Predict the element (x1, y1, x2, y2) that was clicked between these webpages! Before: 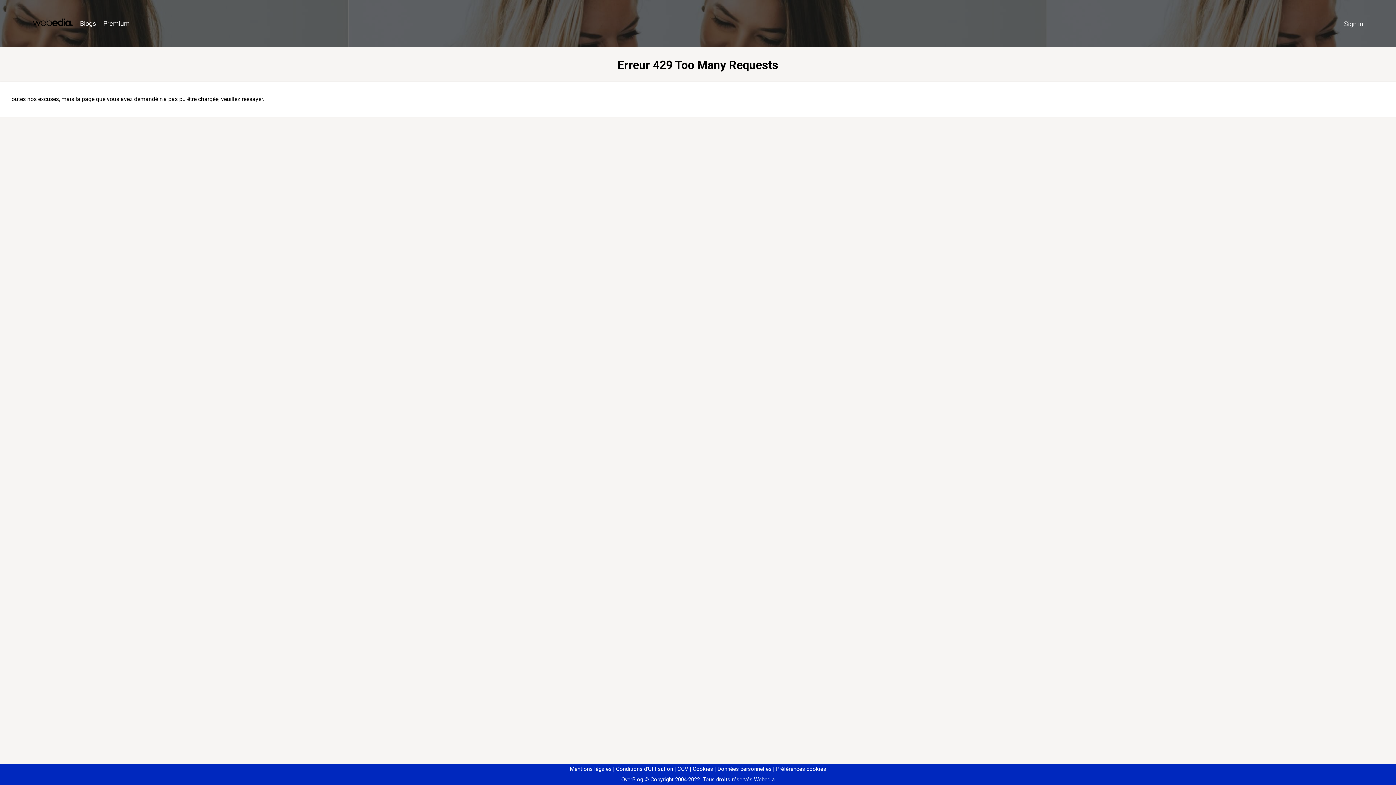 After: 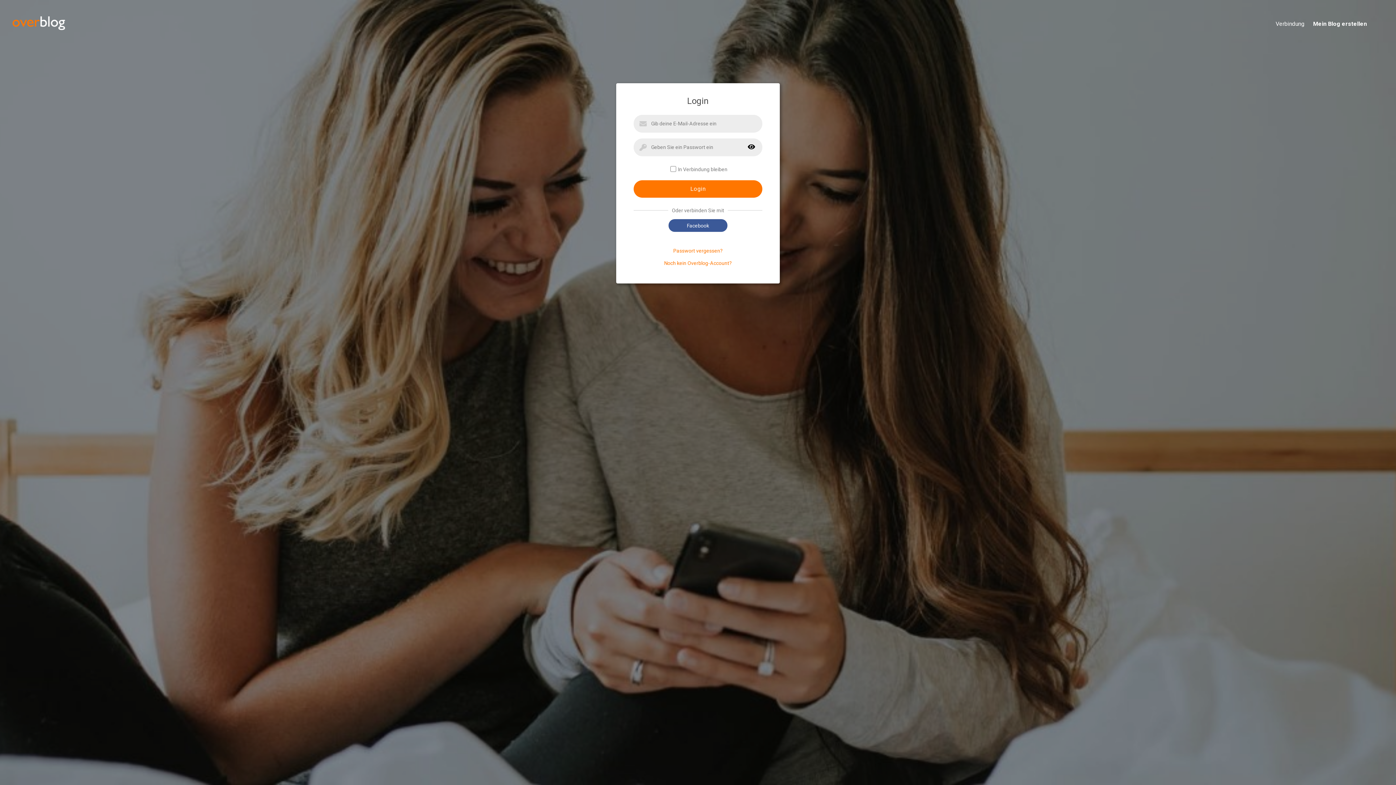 Action: label: Sign in bbox: (1340, 16, 1367, 31)